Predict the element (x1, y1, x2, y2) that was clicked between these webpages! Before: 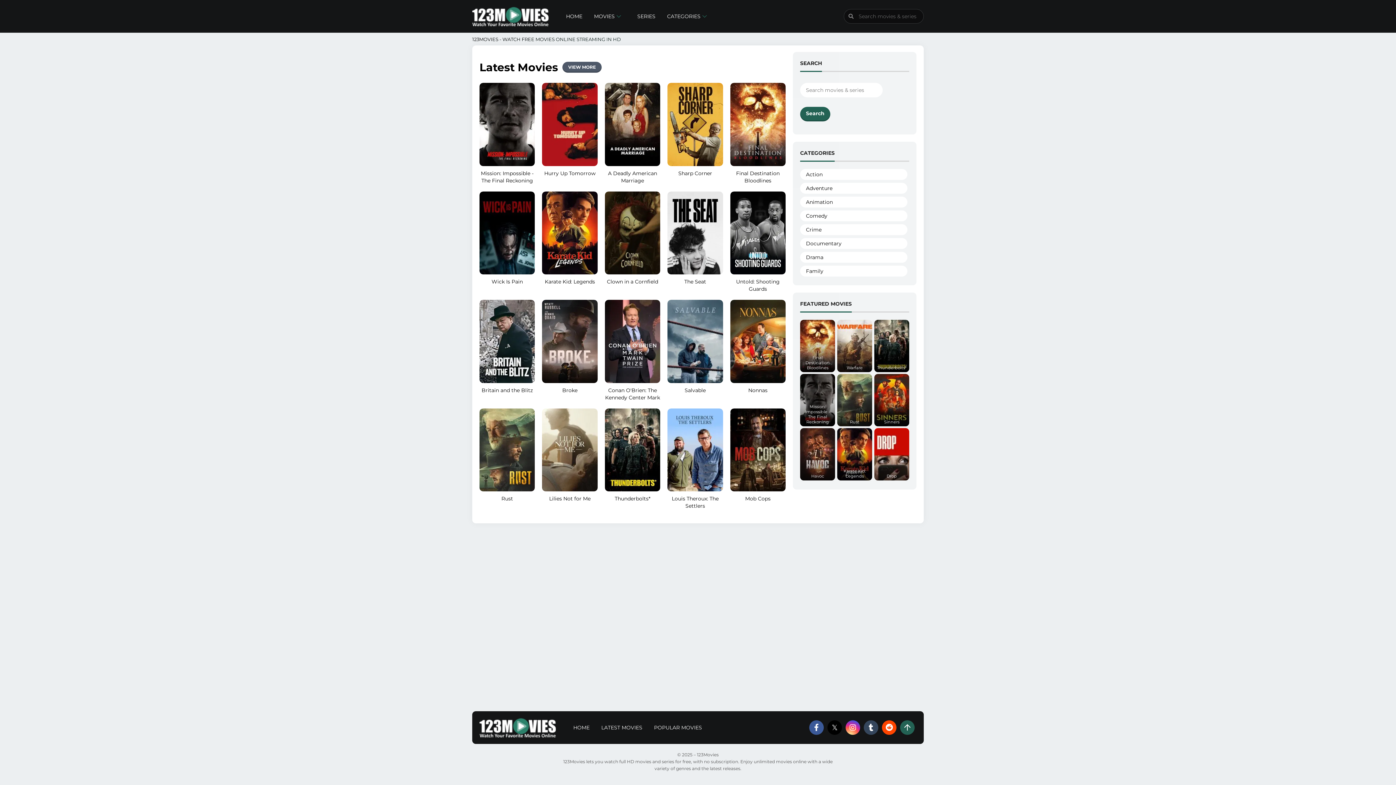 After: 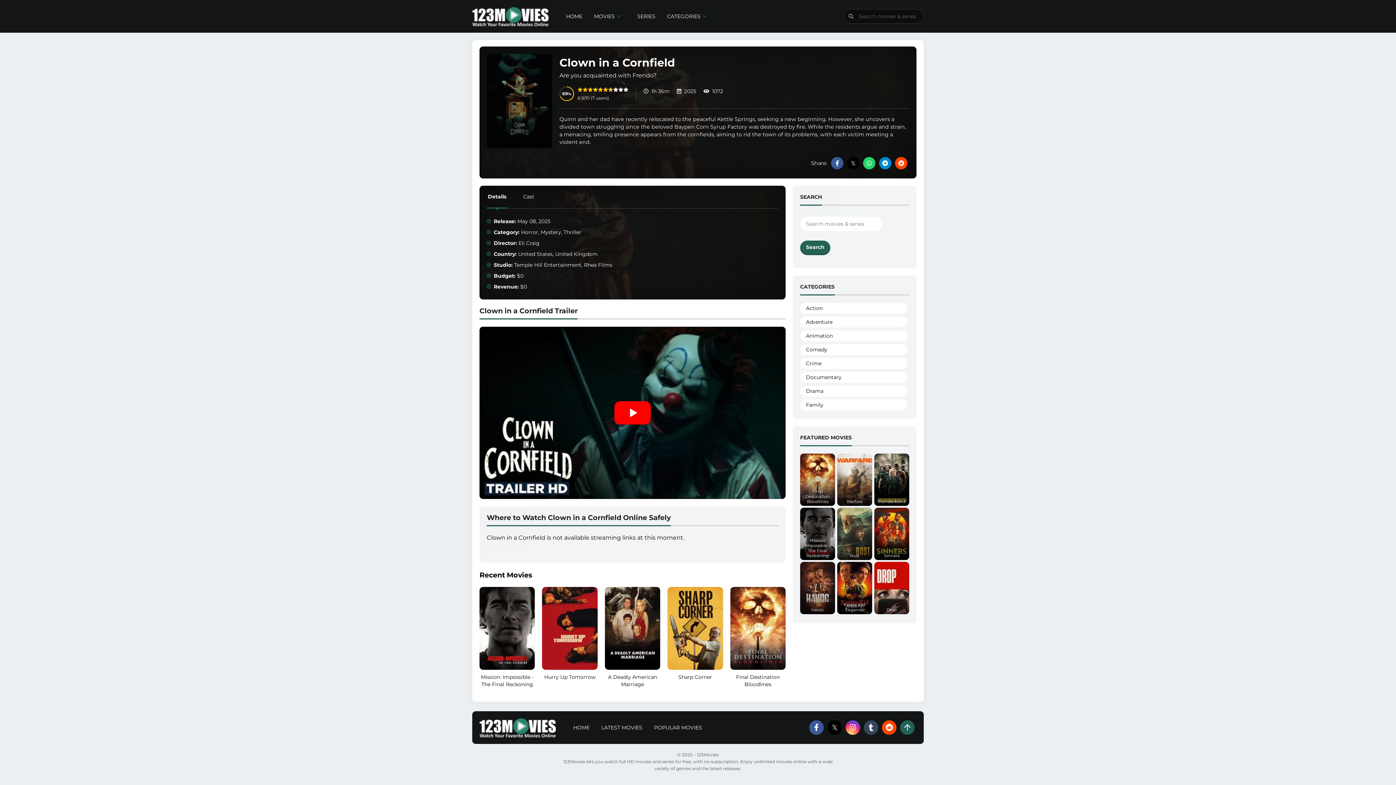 Action: label: Clown in a Cornfield bbox: (605, 191, 660, 285)